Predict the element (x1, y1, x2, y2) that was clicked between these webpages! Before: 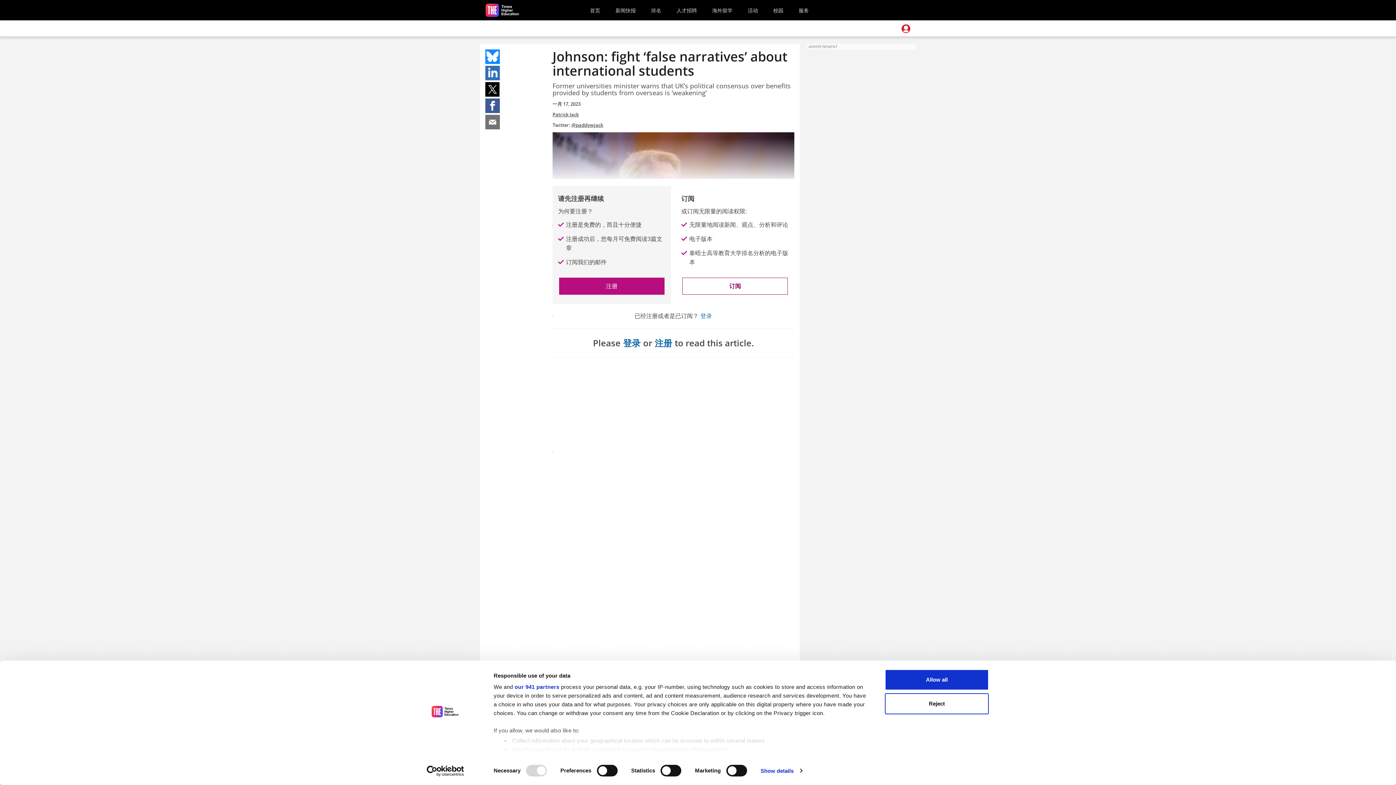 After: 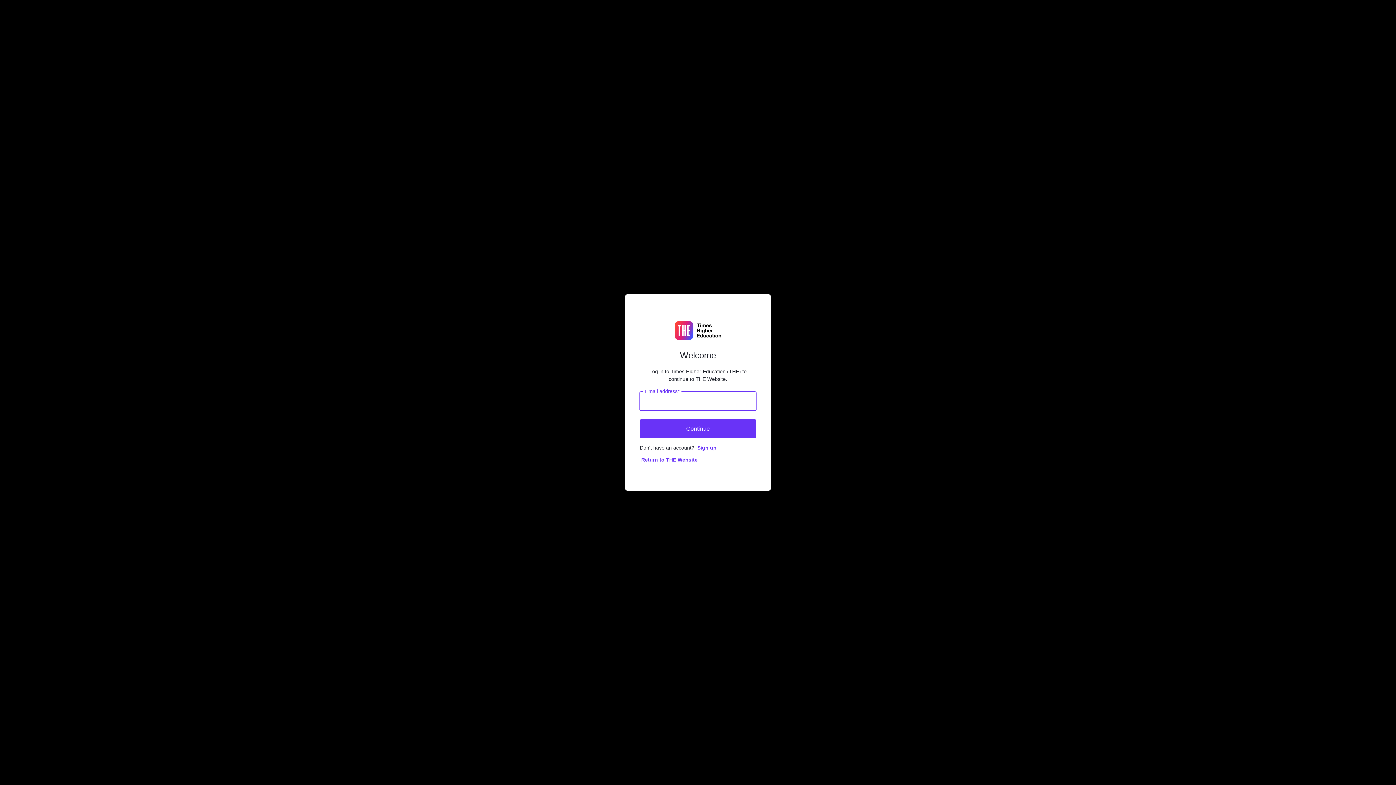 Action: label: 登录 bbox: (622, 437, 641, 452)